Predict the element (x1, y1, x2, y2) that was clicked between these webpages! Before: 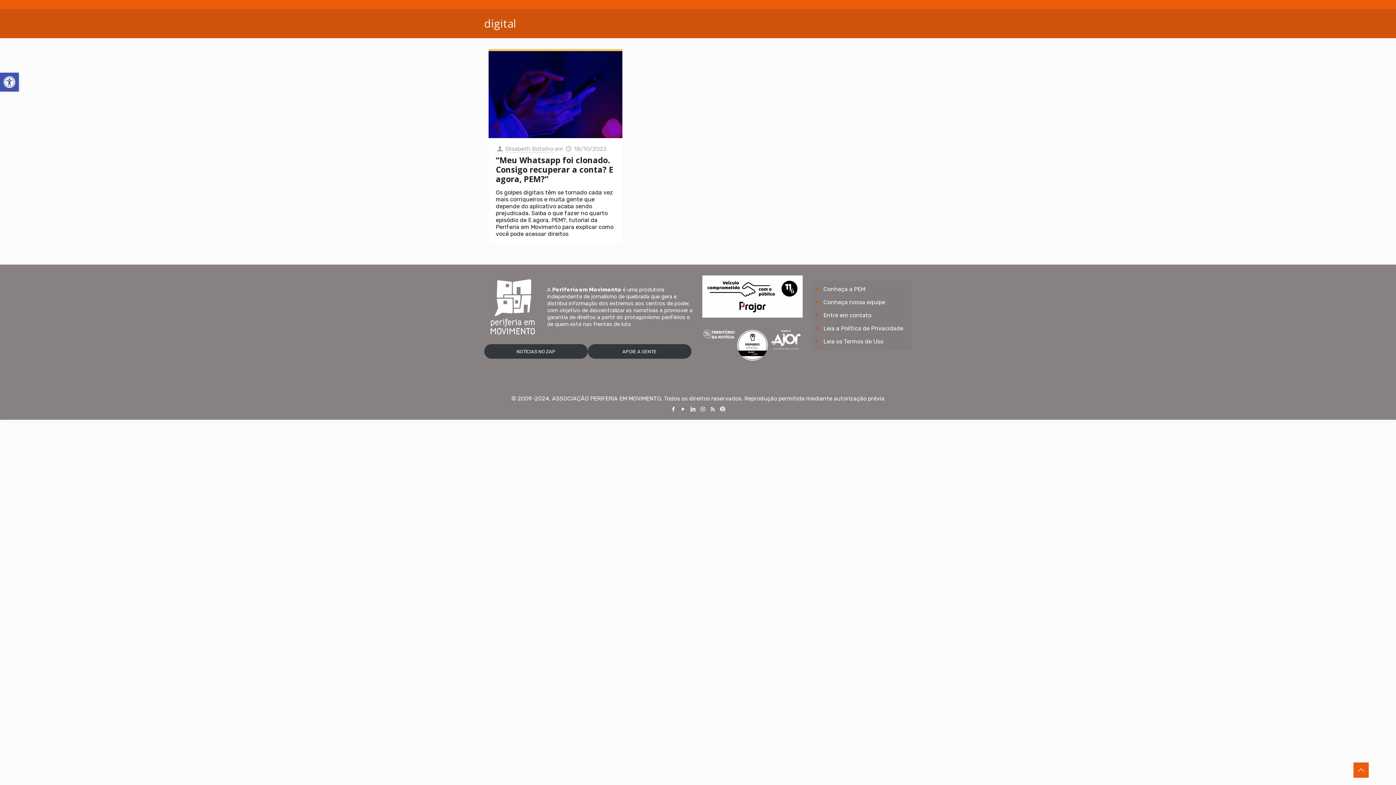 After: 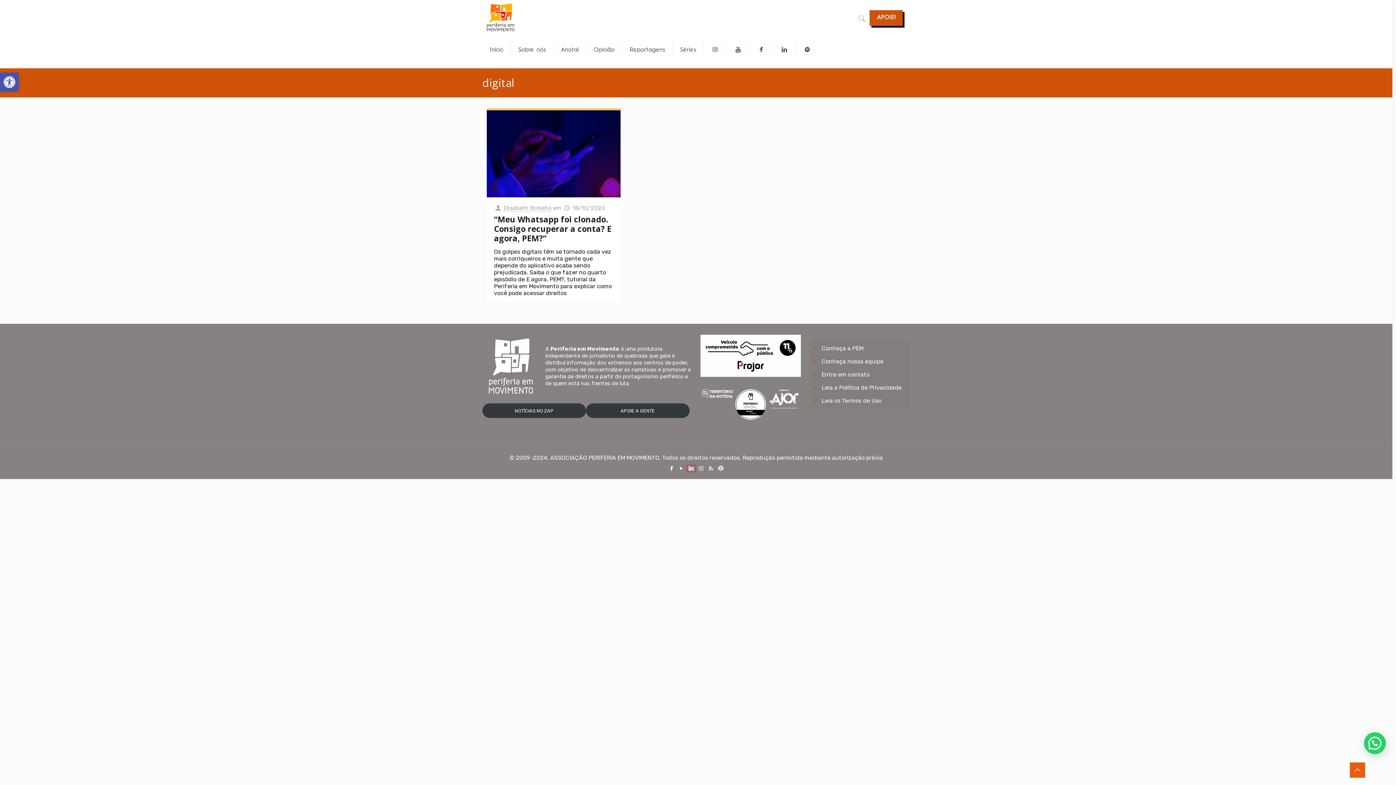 Action: bbox: (689, 406, 697, 412)